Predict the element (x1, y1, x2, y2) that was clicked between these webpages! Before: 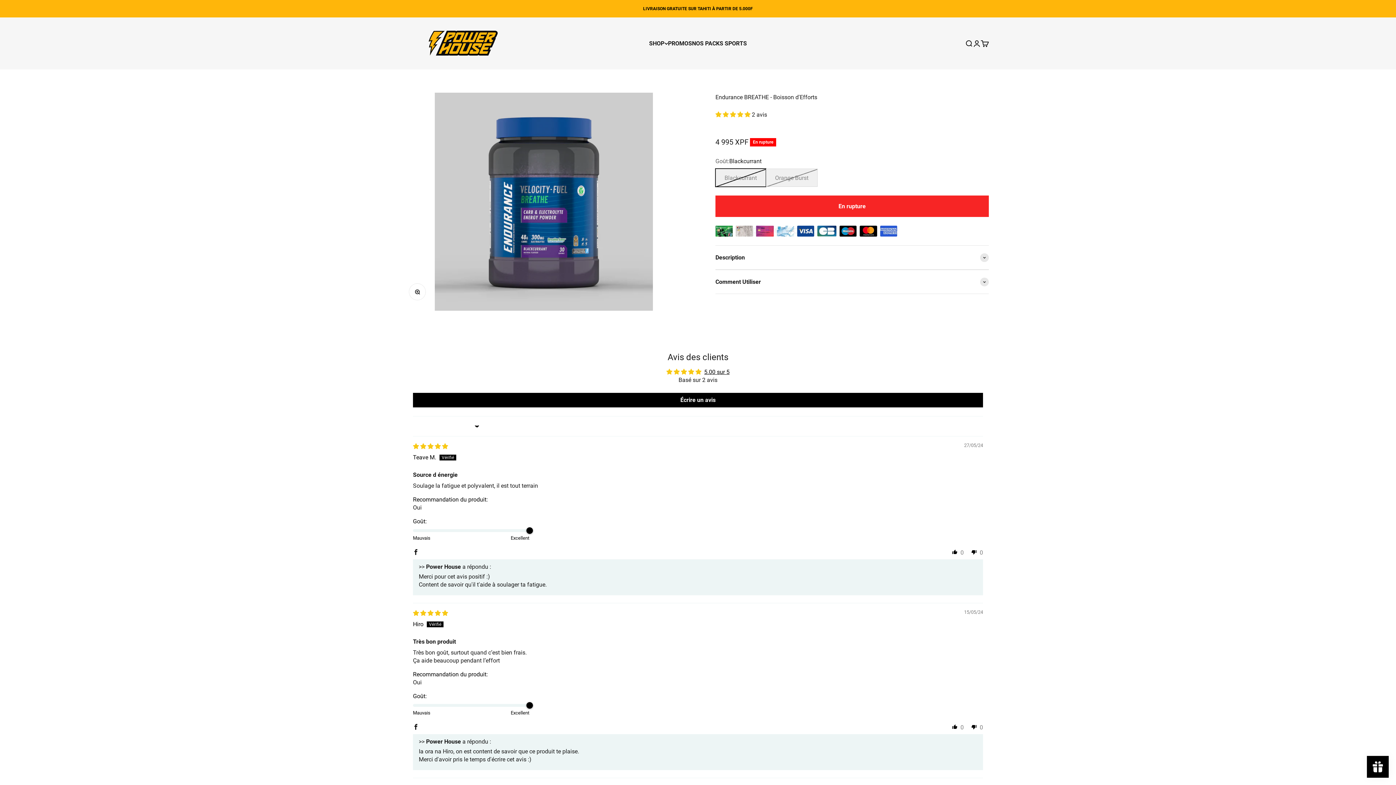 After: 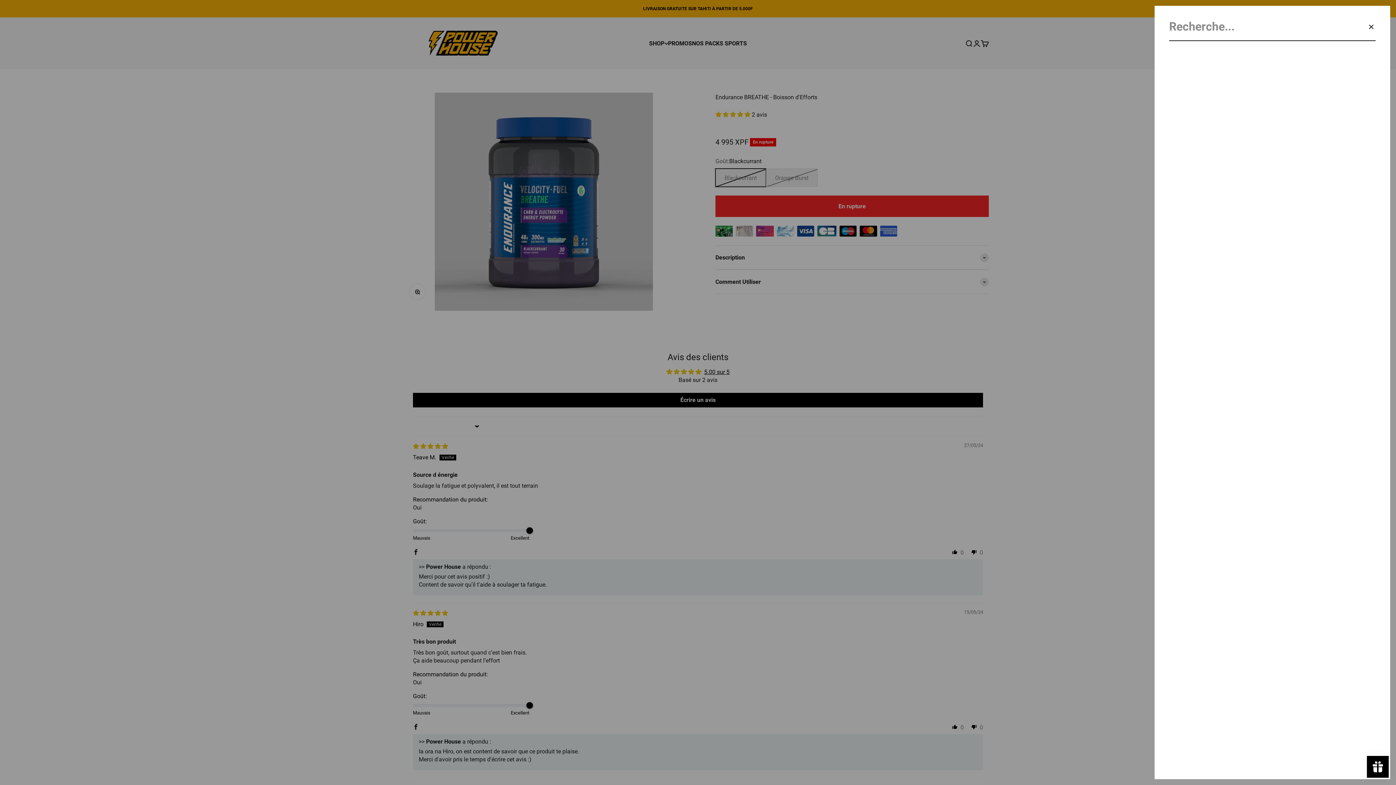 Action: bbox: (965, 39, 973, 47) label: Recherche